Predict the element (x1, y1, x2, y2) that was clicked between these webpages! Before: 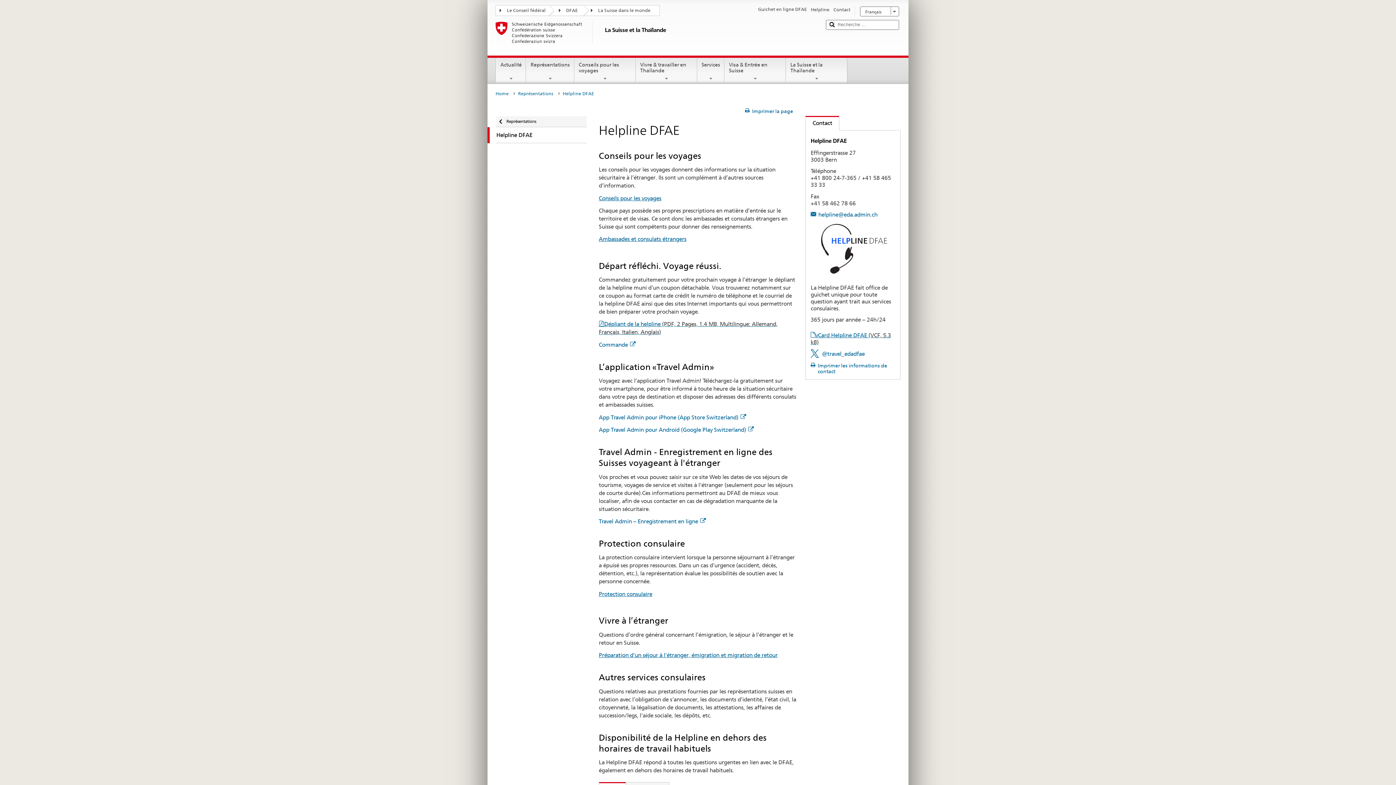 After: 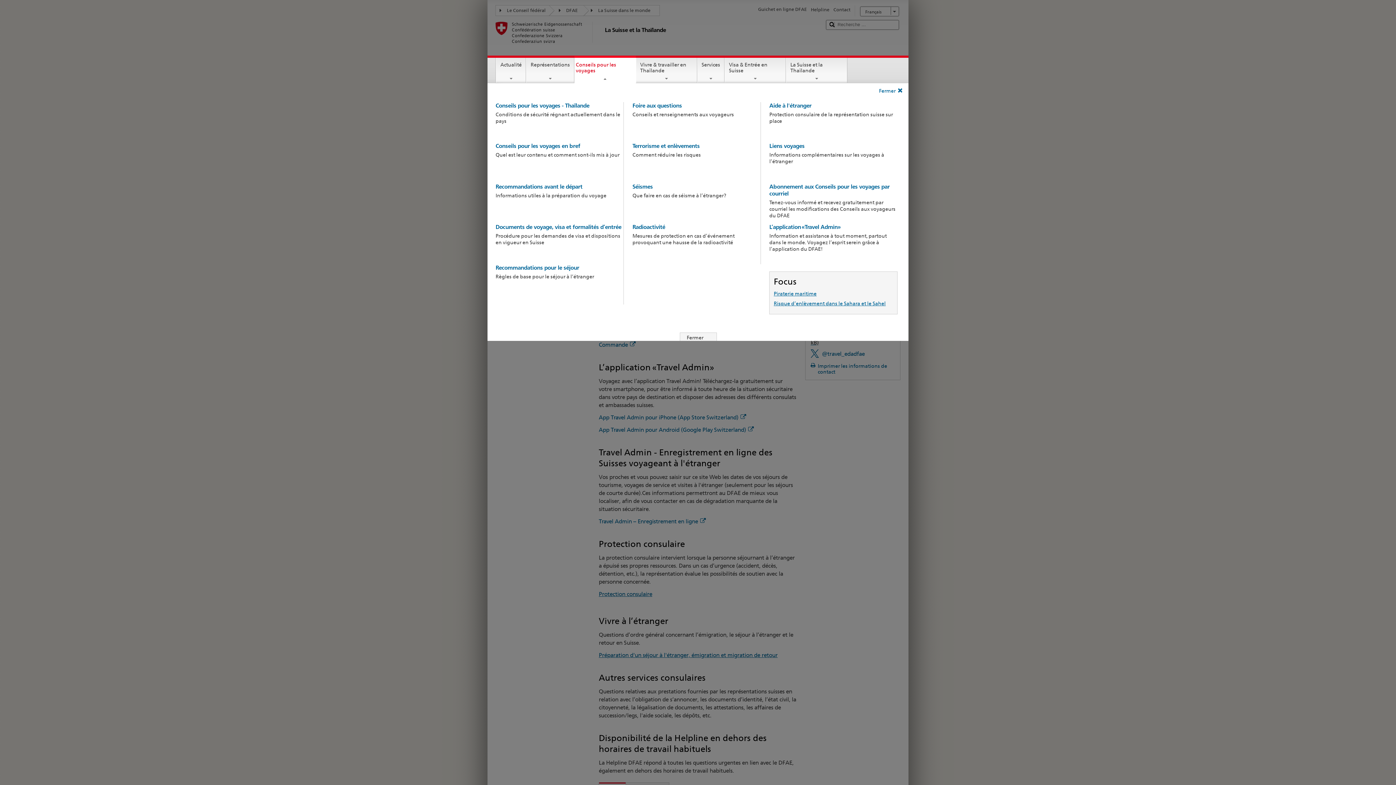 Action: label: Conseils pour les voyages bbox: (574, 57, 635, 81)